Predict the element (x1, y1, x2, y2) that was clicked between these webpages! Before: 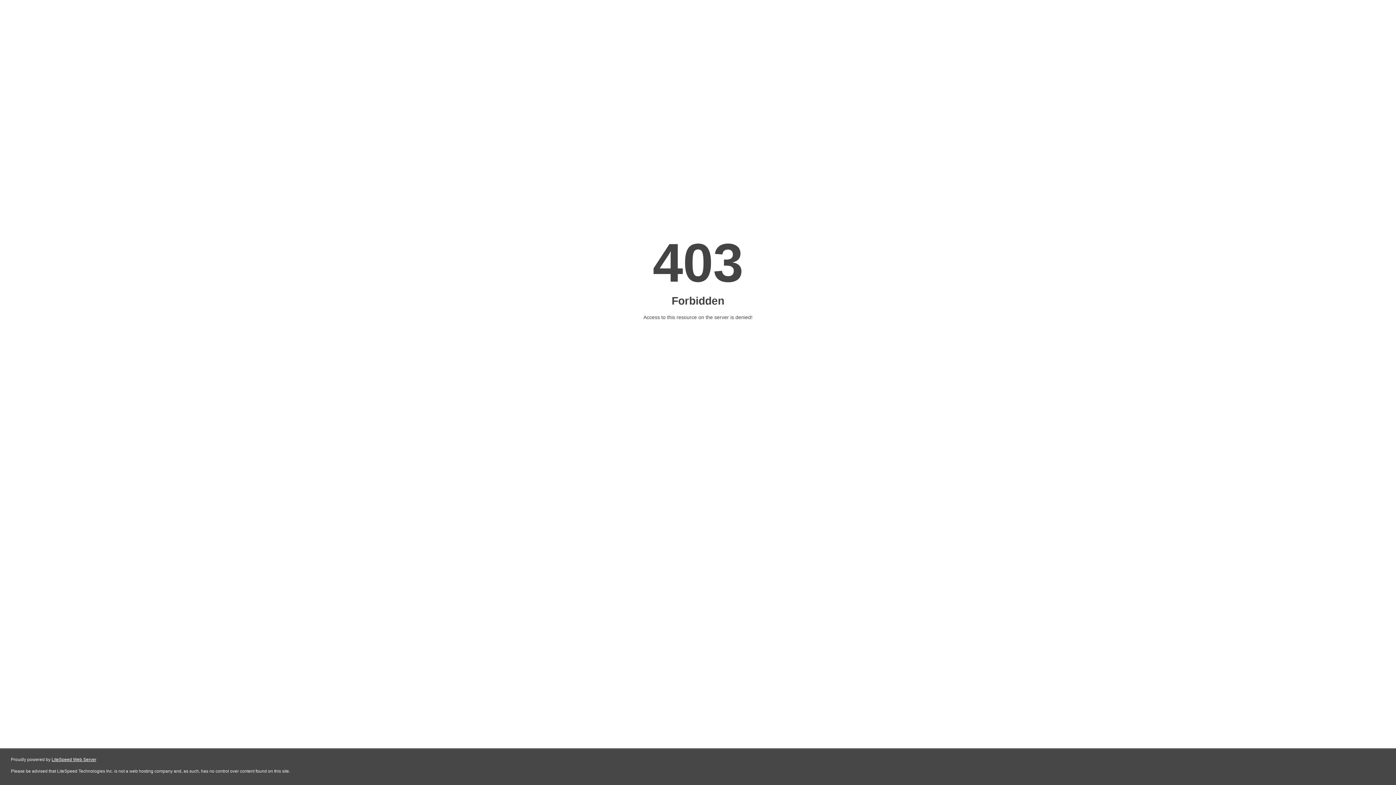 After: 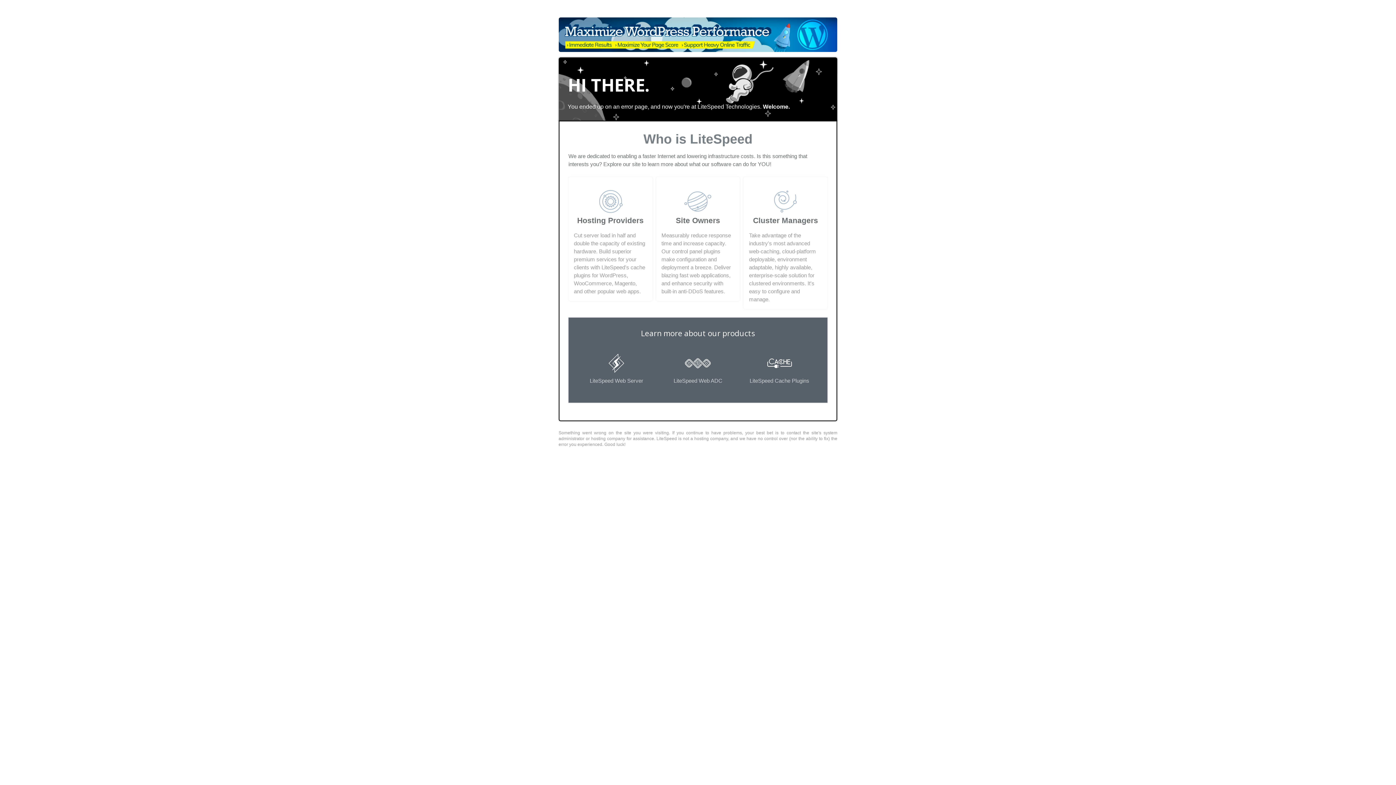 Action: bbox: (51, 757, 96, 762) label: LiteSpeed Web Server